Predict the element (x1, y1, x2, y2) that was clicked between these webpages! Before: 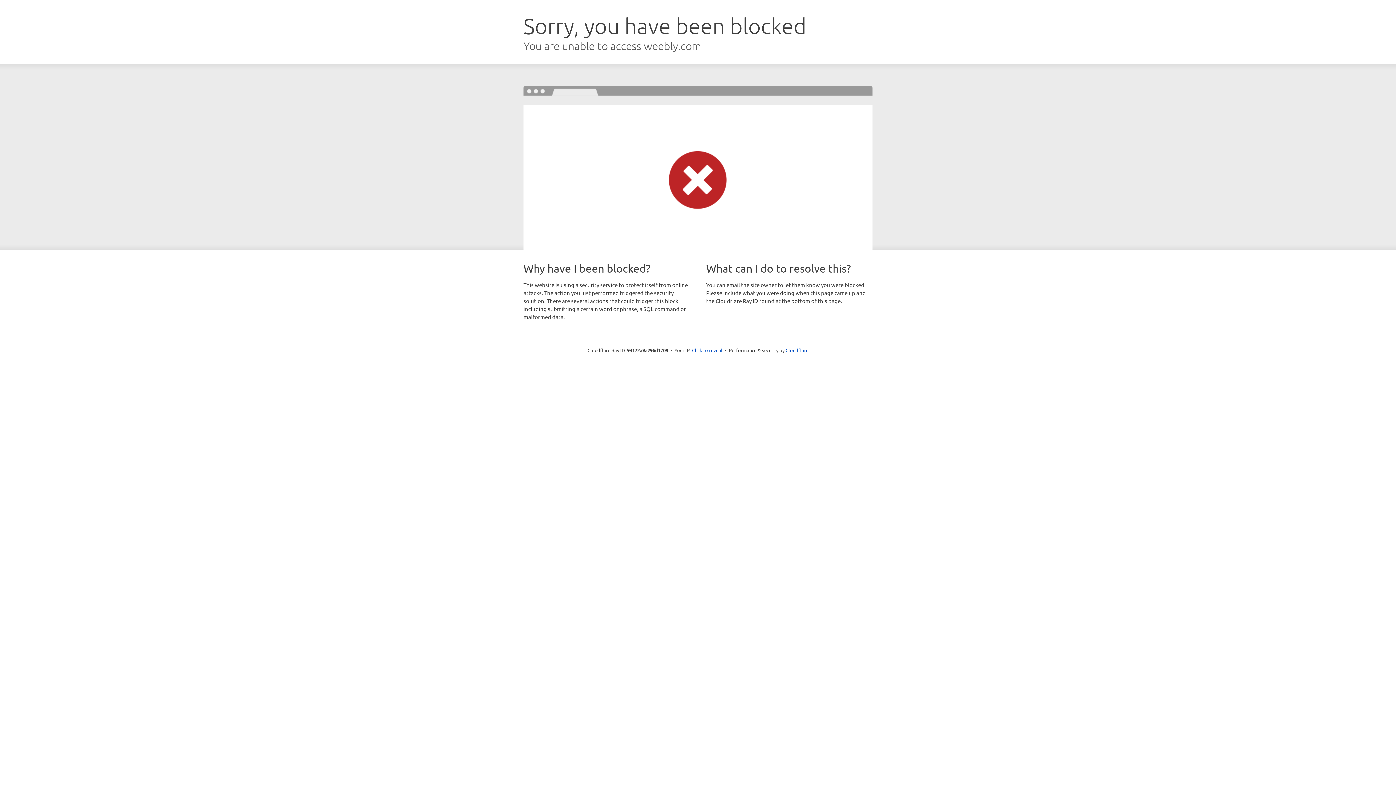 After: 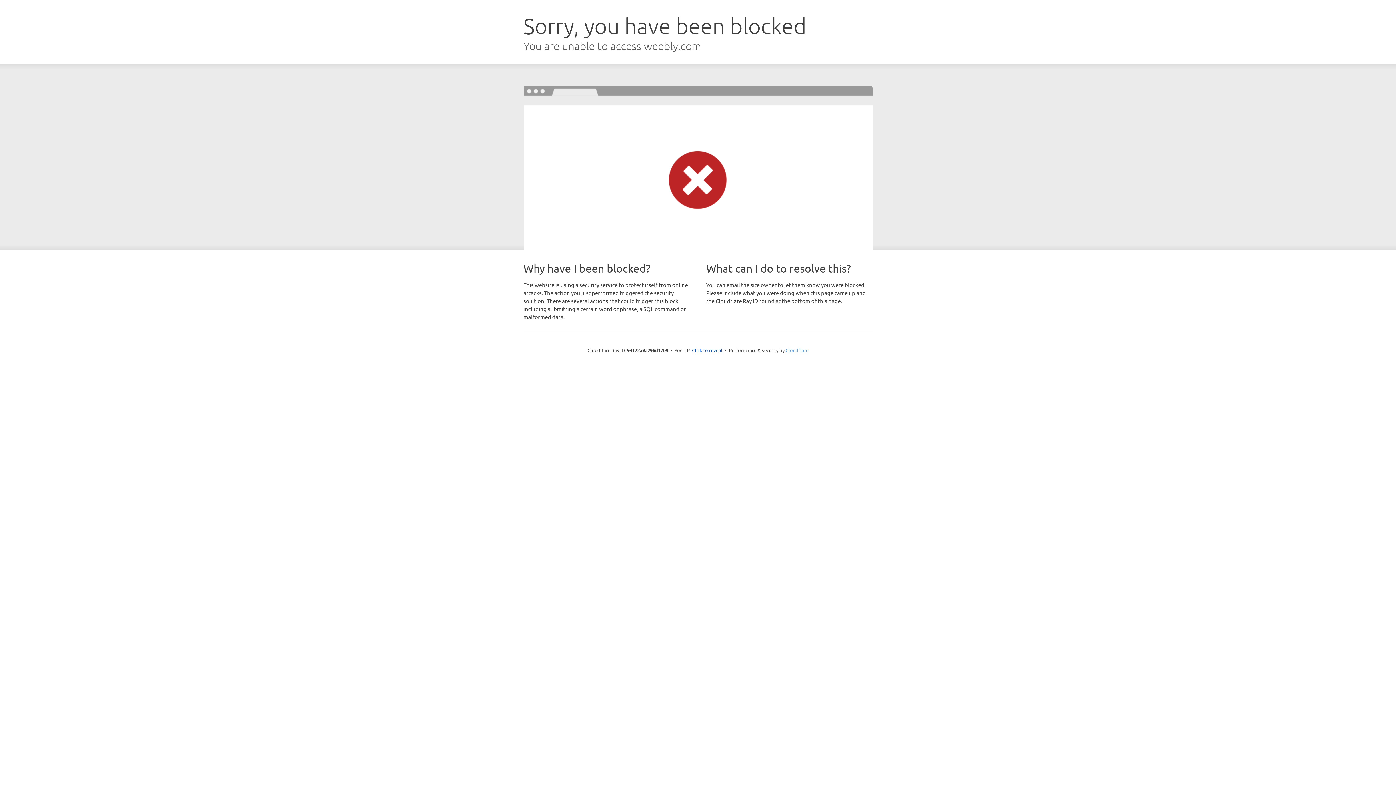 Action: label: Cloudflare bbox: (785, 347, 808, 353)